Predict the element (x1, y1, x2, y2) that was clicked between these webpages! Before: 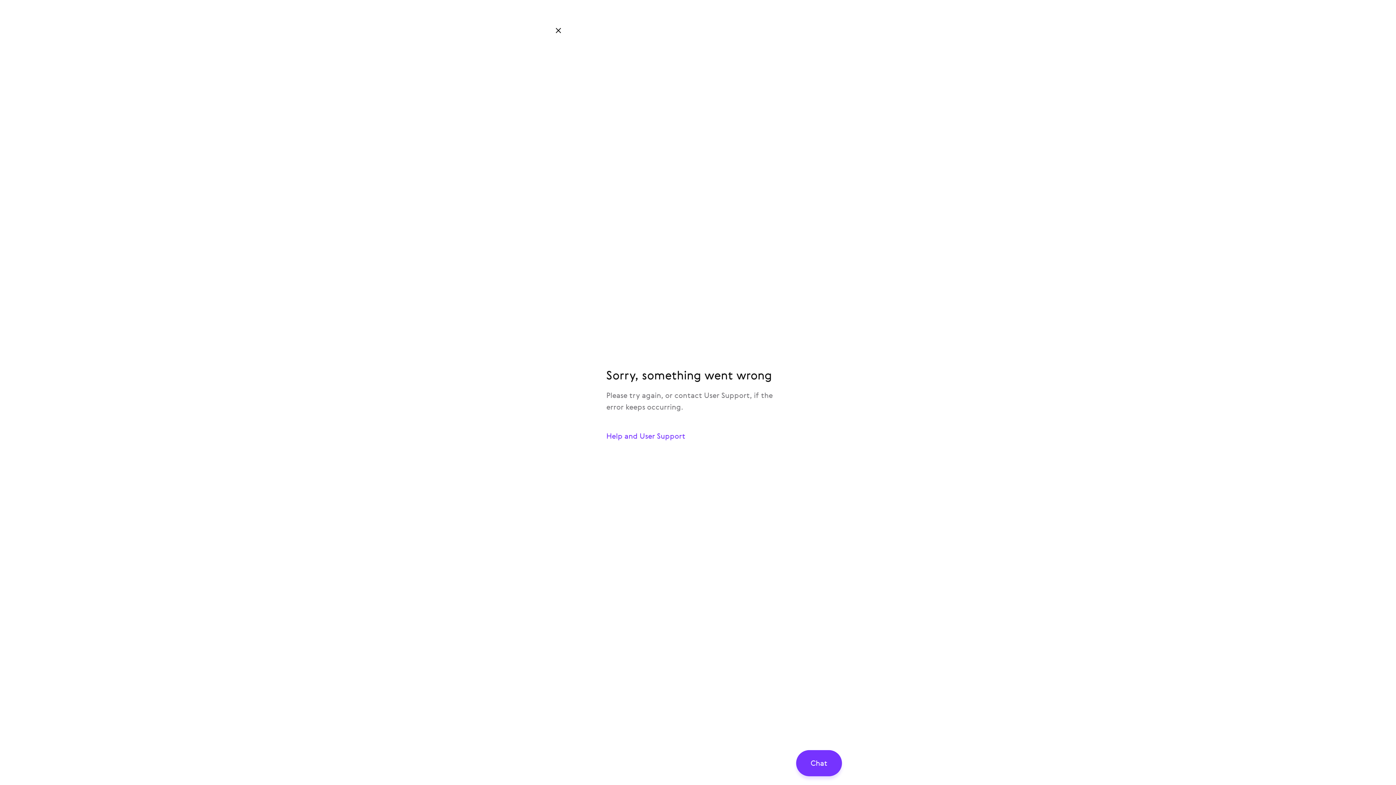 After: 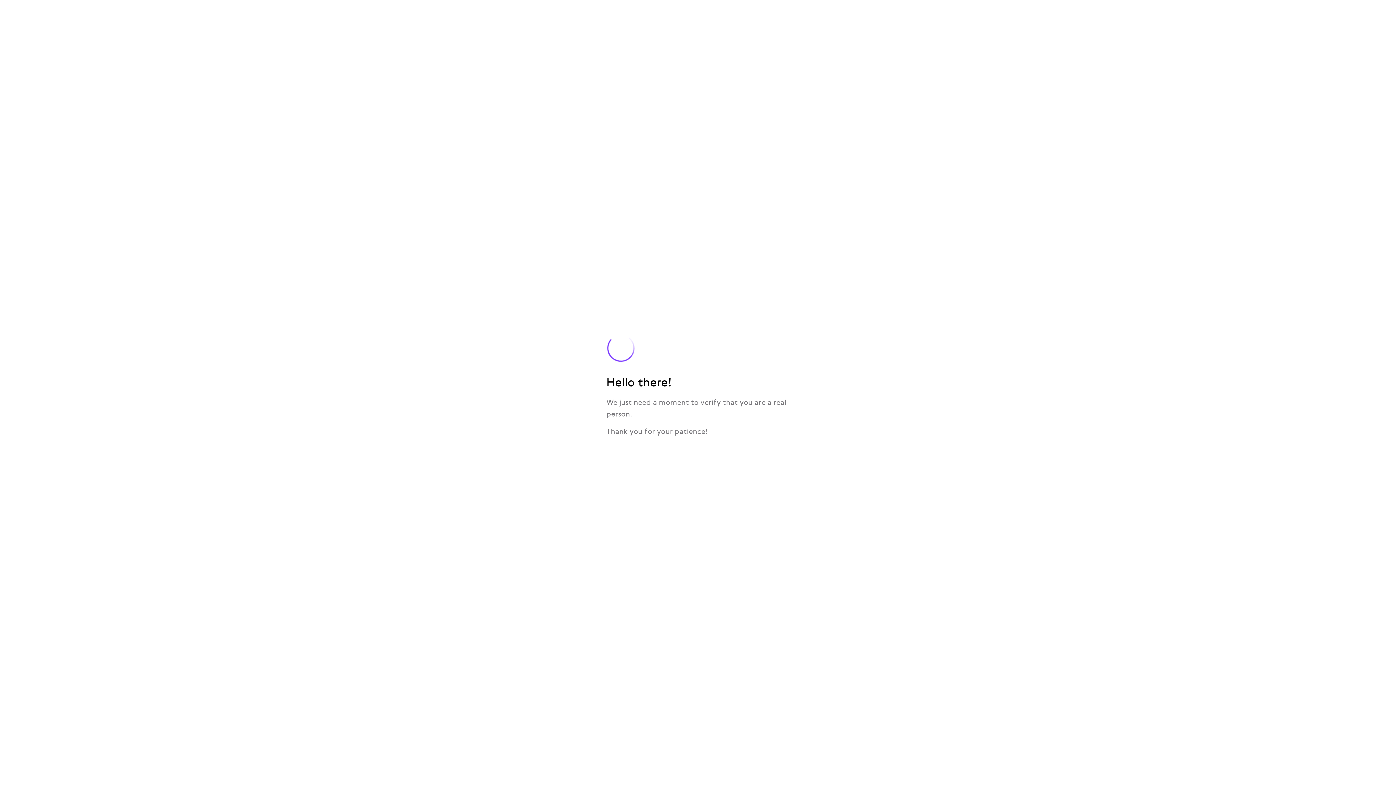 Action: label: Help and User Support bbox: (594, 423, 801, 449)